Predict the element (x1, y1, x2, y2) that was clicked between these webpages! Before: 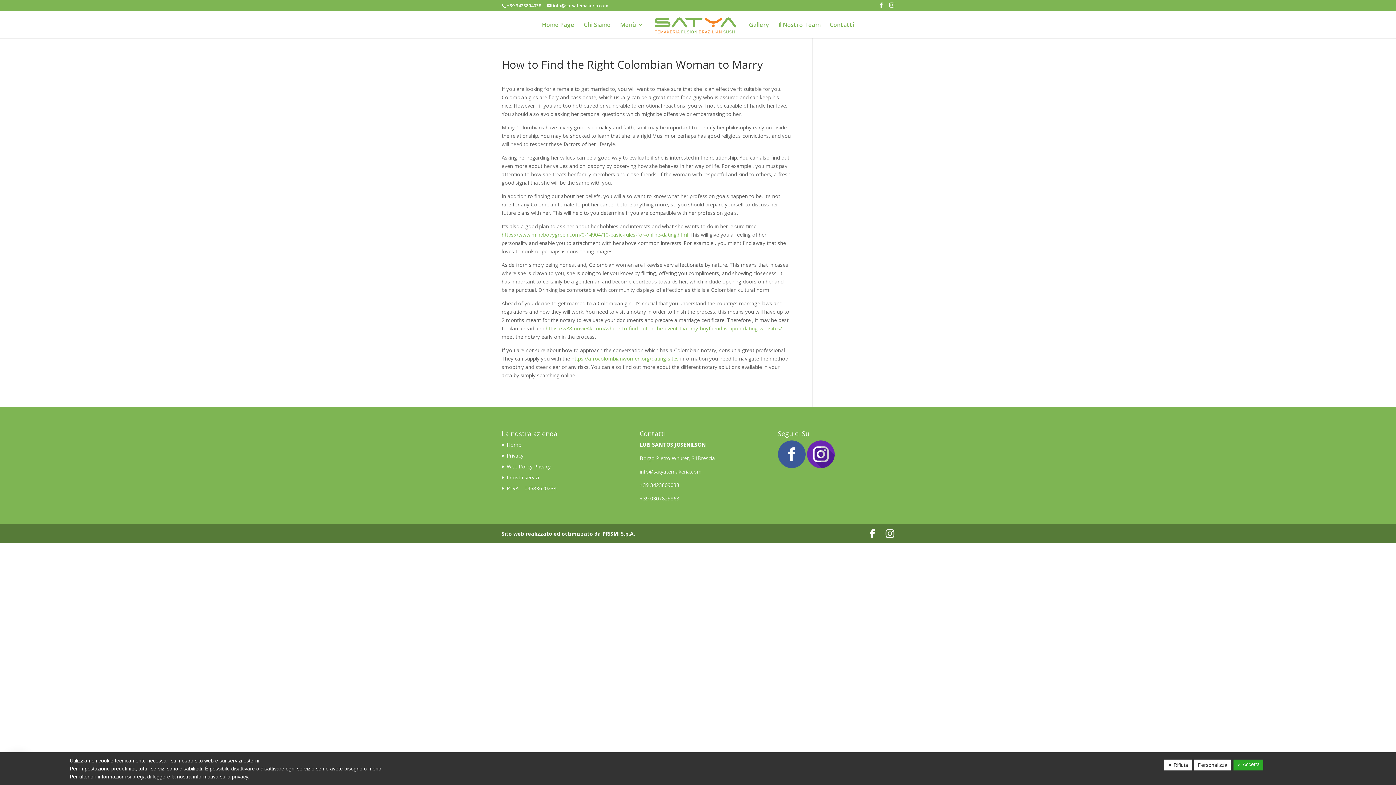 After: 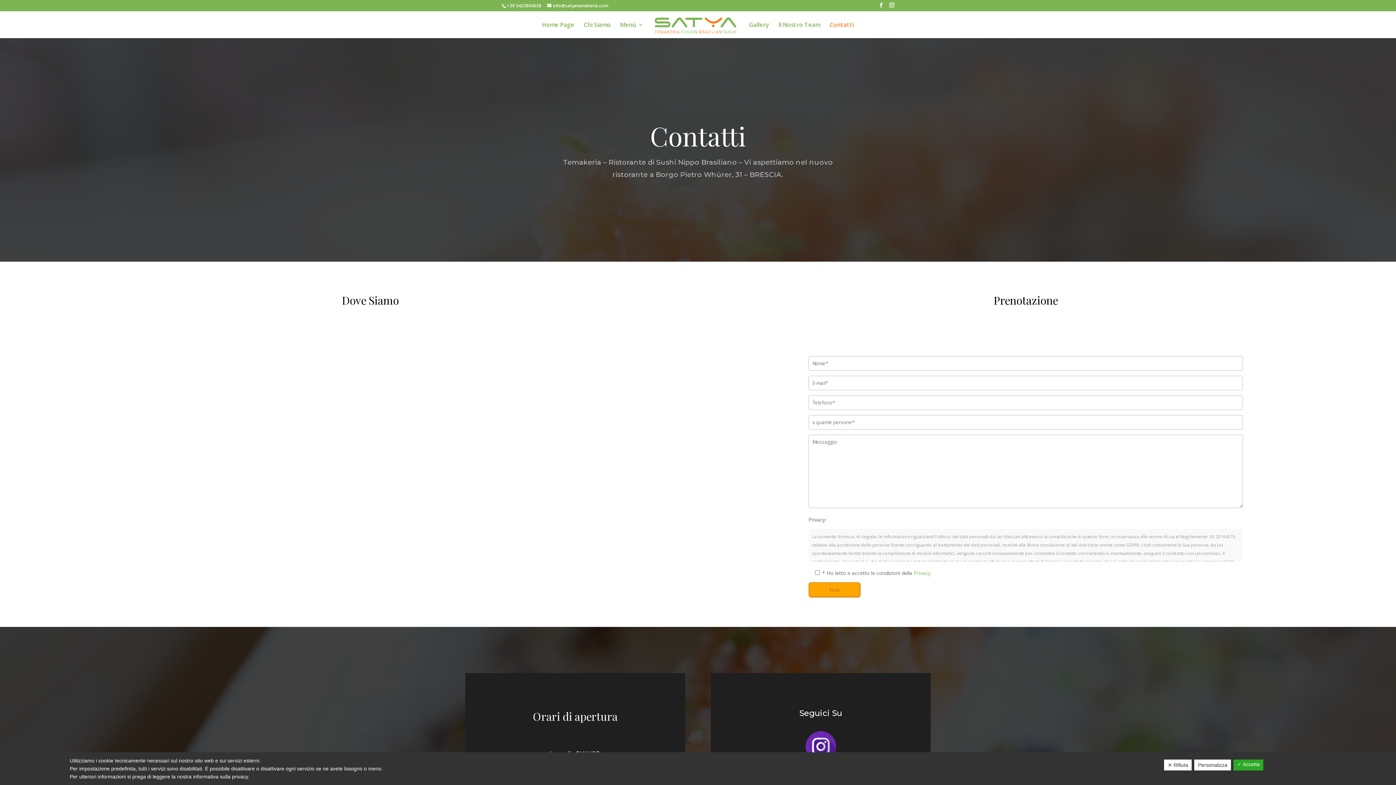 Action: label: Contatti bbox: (829, 22, 854, 38)